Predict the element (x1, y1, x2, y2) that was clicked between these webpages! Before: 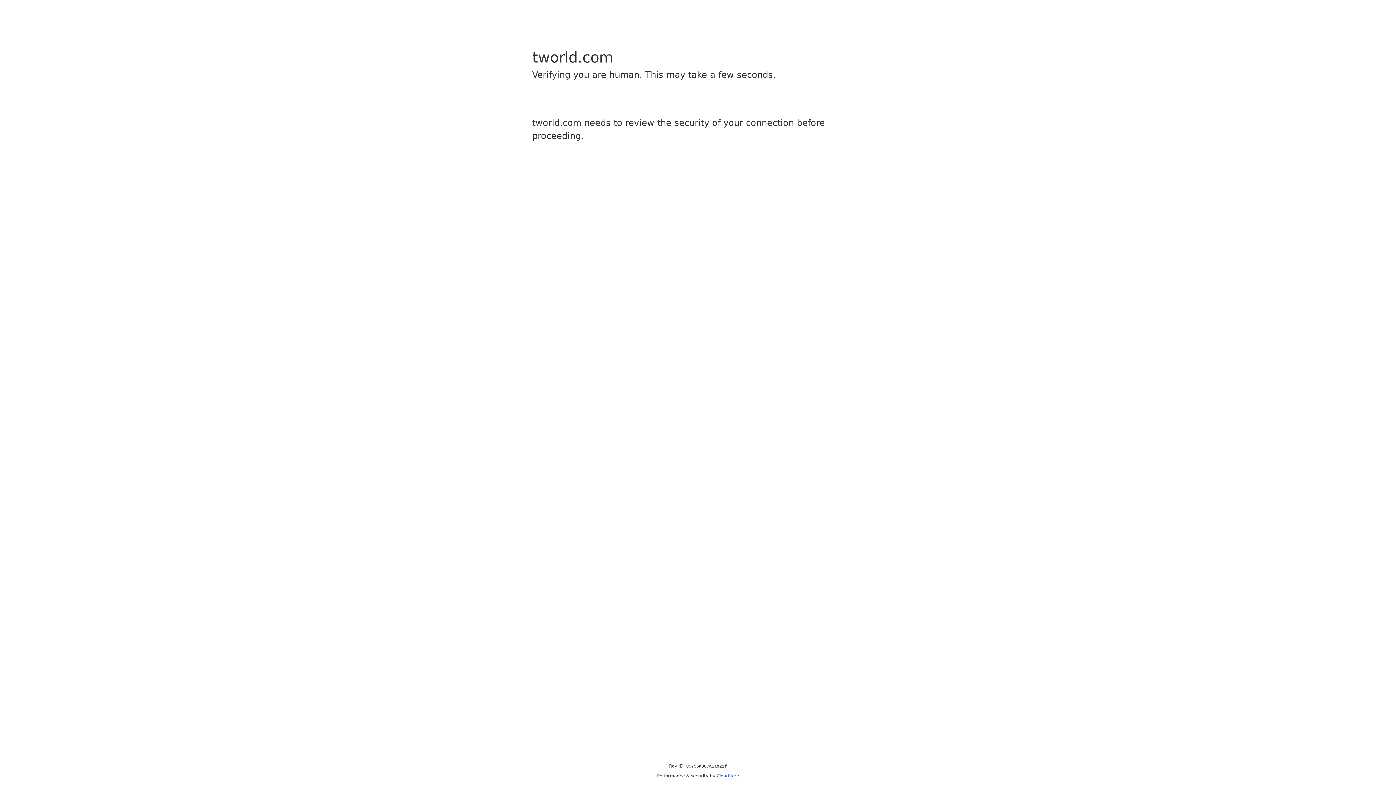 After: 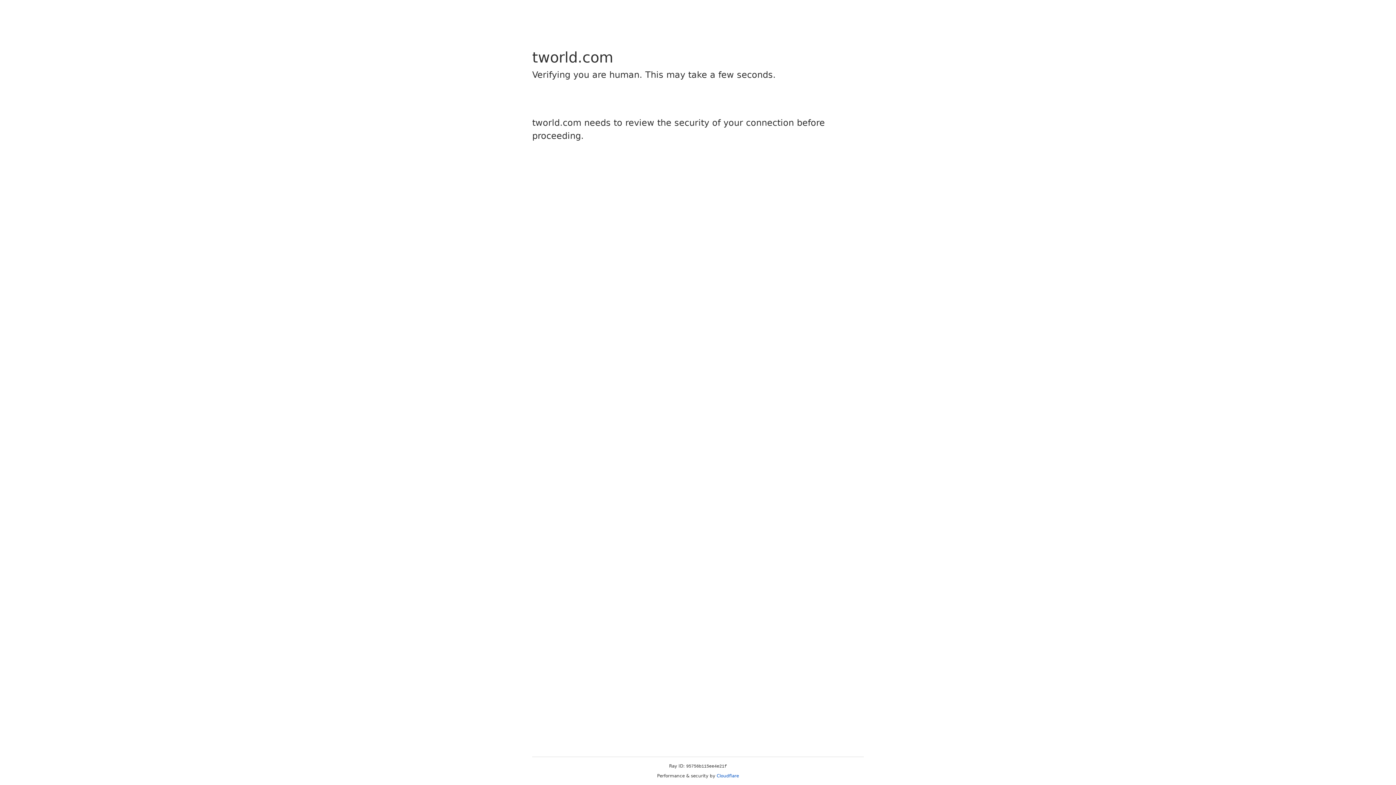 Action: label: Cloudflare bbox: (716, 773, 739, 778)